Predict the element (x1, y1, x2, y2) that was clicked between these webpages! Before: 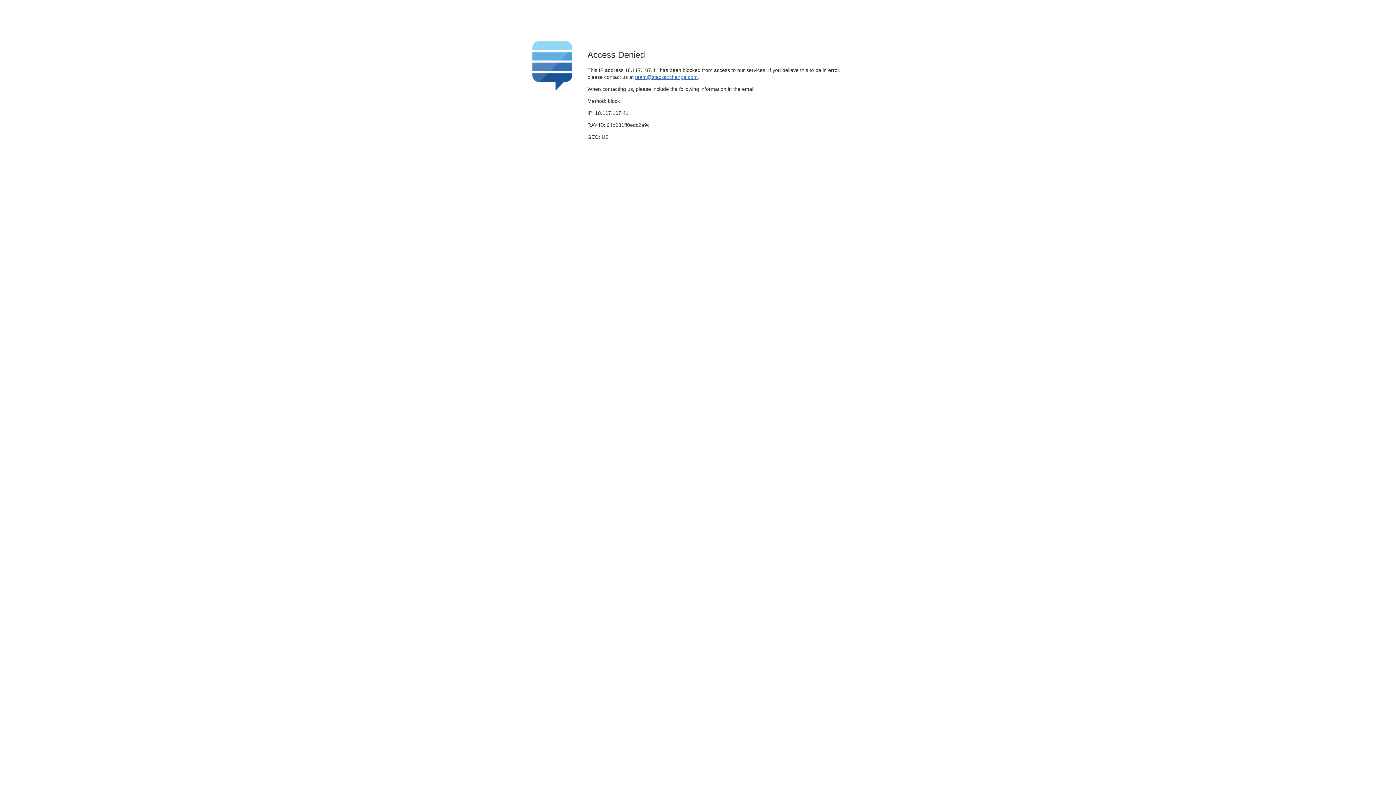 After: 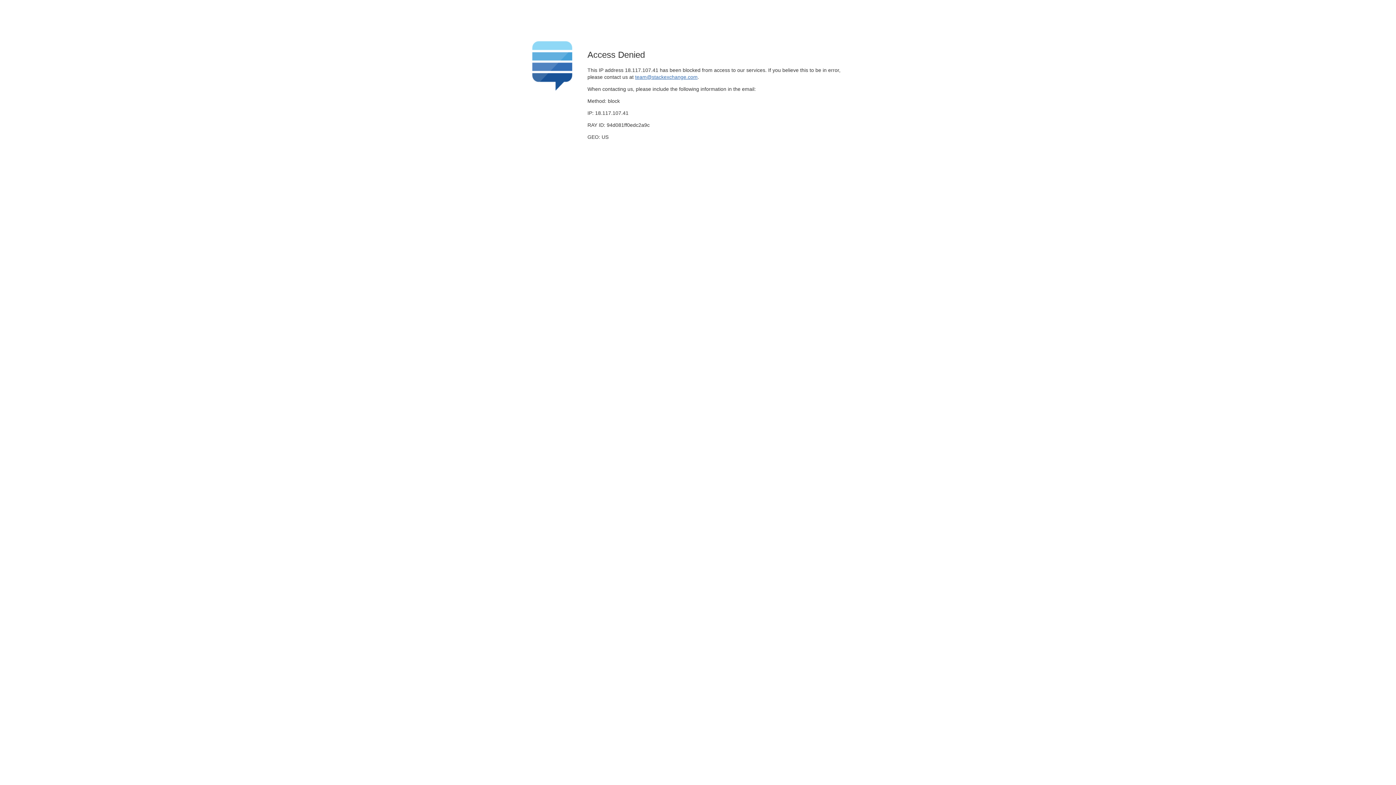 Action: bbox: (635, 74, 697, 79) label: team@stackexchange.com